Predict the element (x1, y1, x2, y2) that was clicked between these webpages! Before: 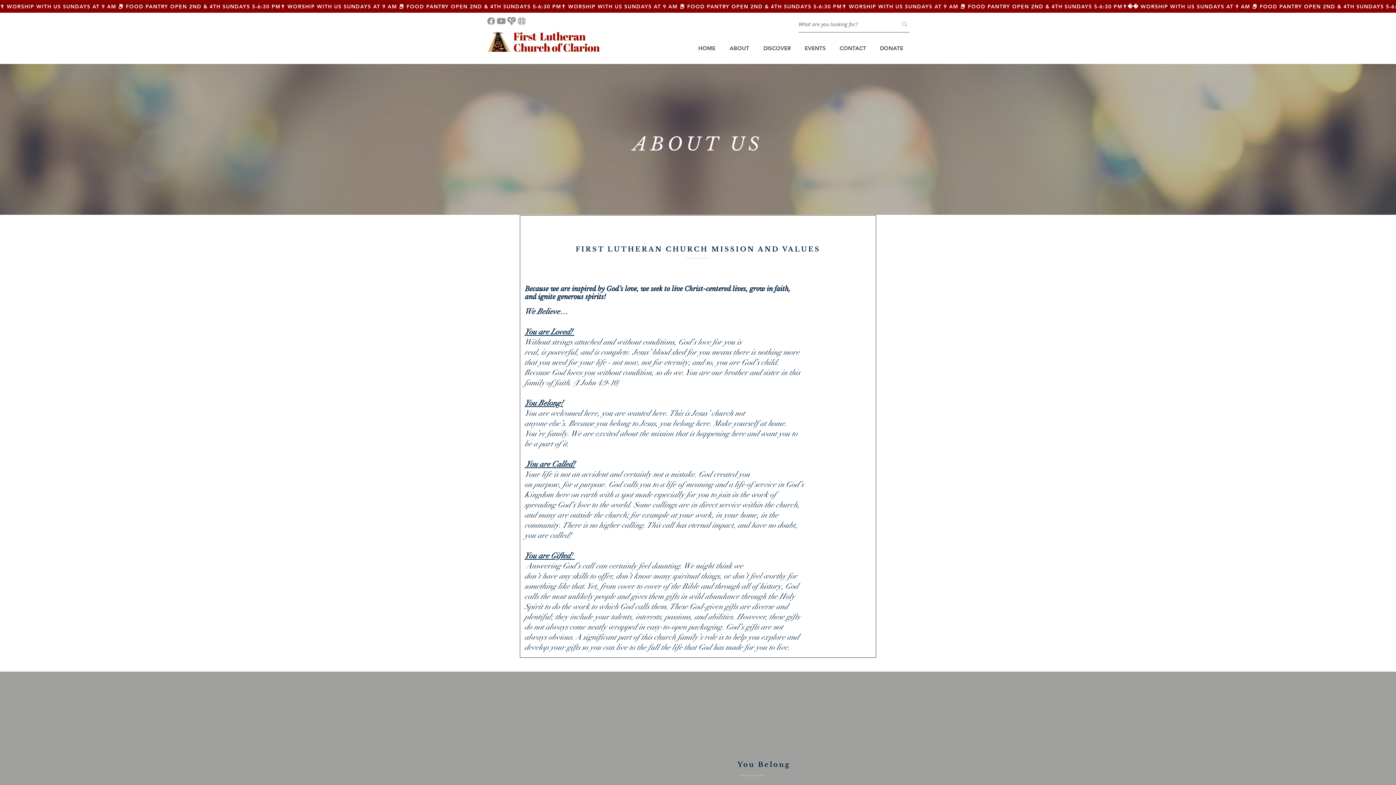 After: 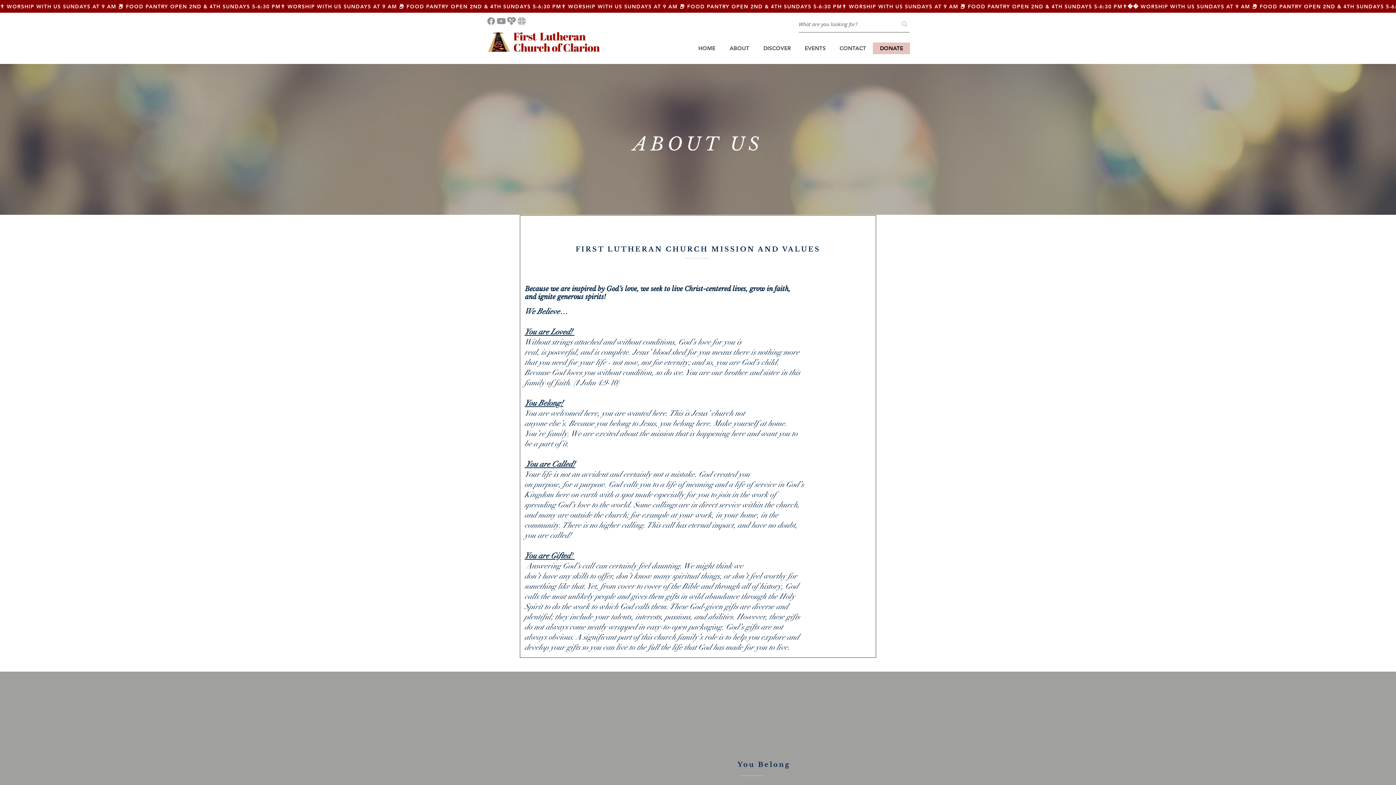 Action: bbox: (873, 42, 910, 54) label: DONATE